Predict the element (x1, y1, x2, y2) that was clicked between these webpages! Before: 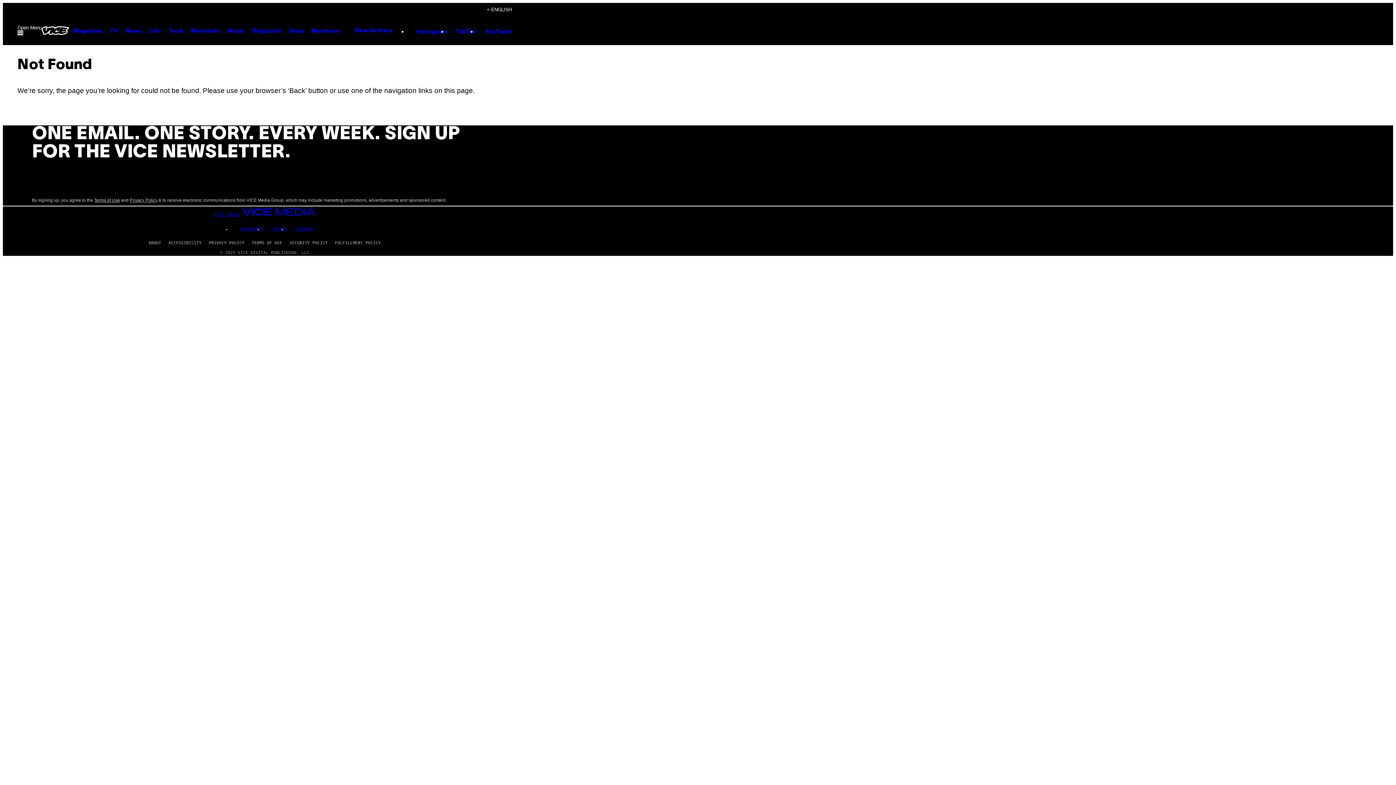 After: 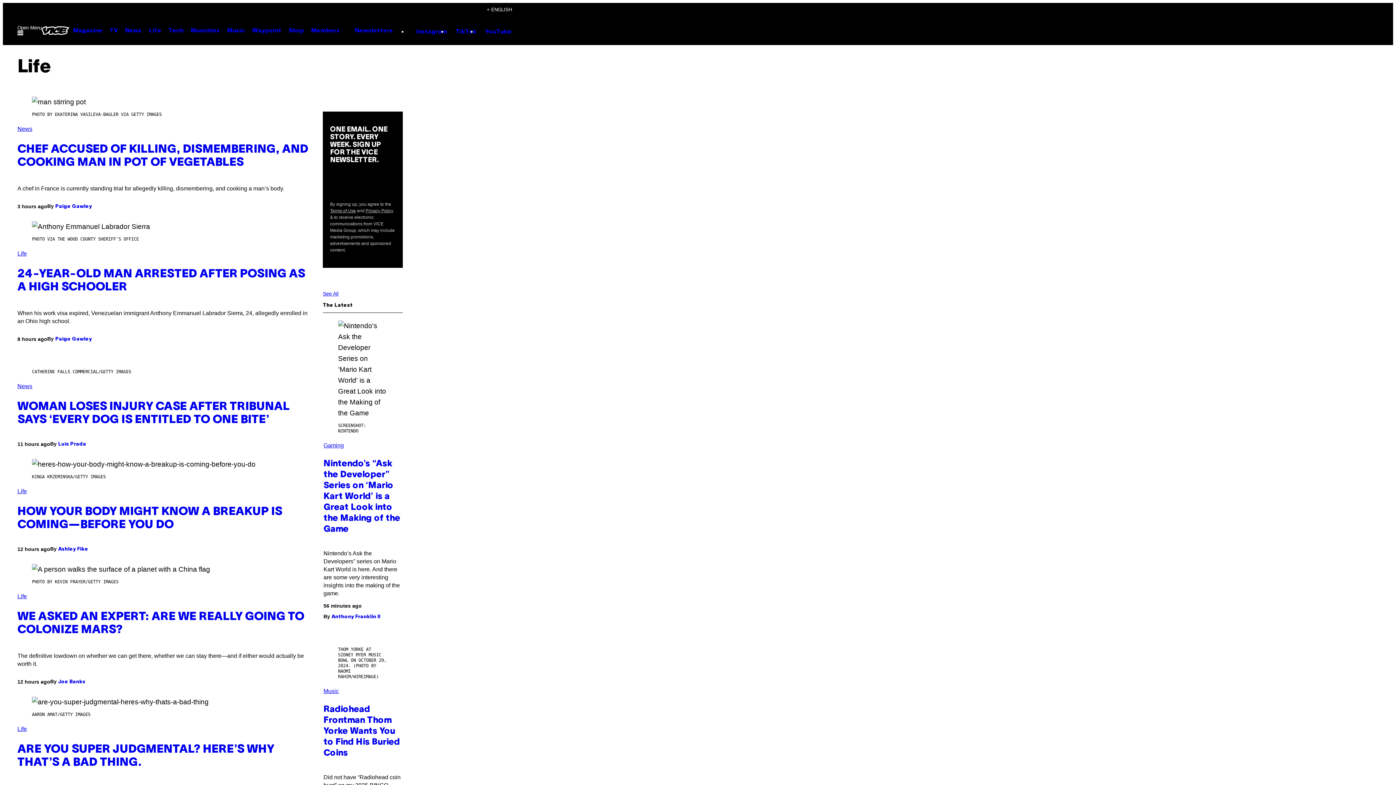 Action: bbox: (145, 24, 165, 37) label: Life